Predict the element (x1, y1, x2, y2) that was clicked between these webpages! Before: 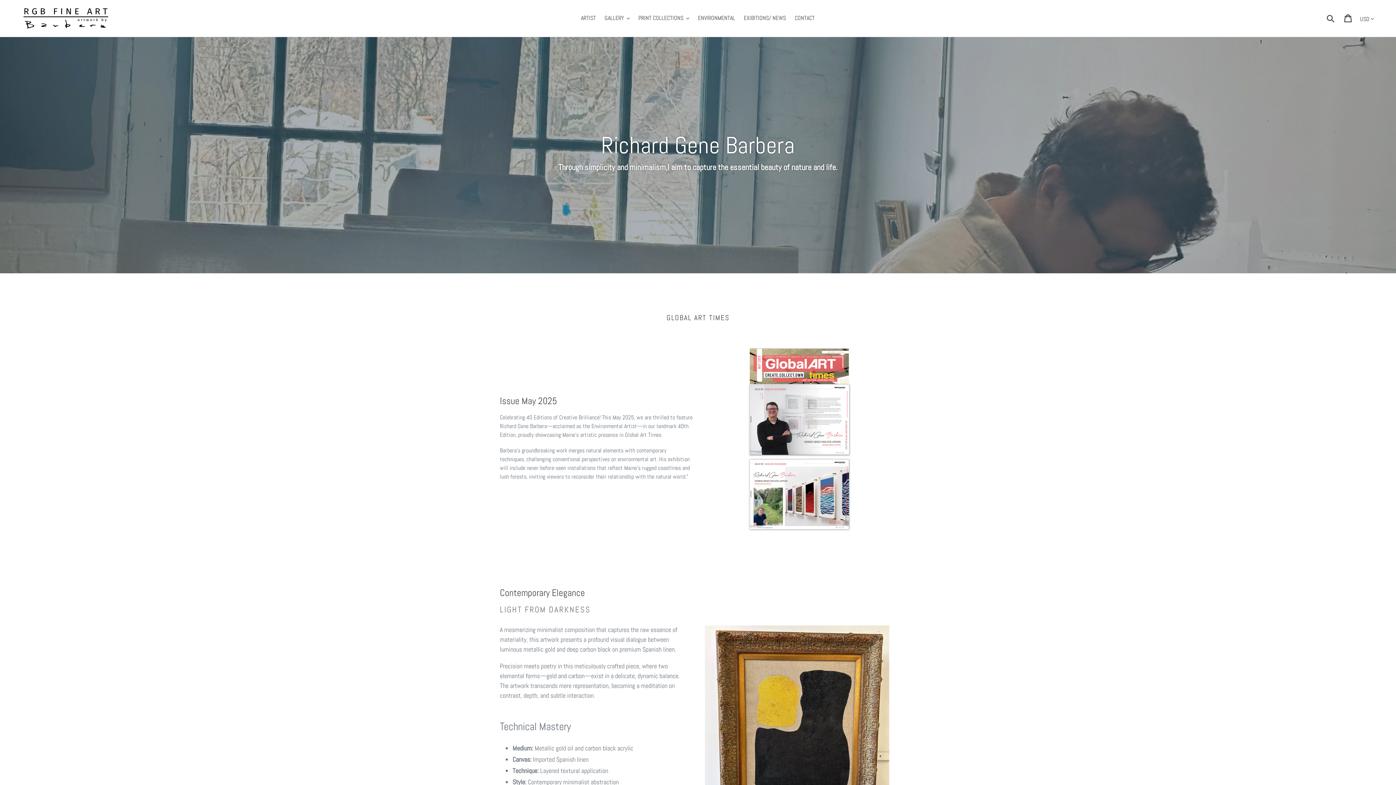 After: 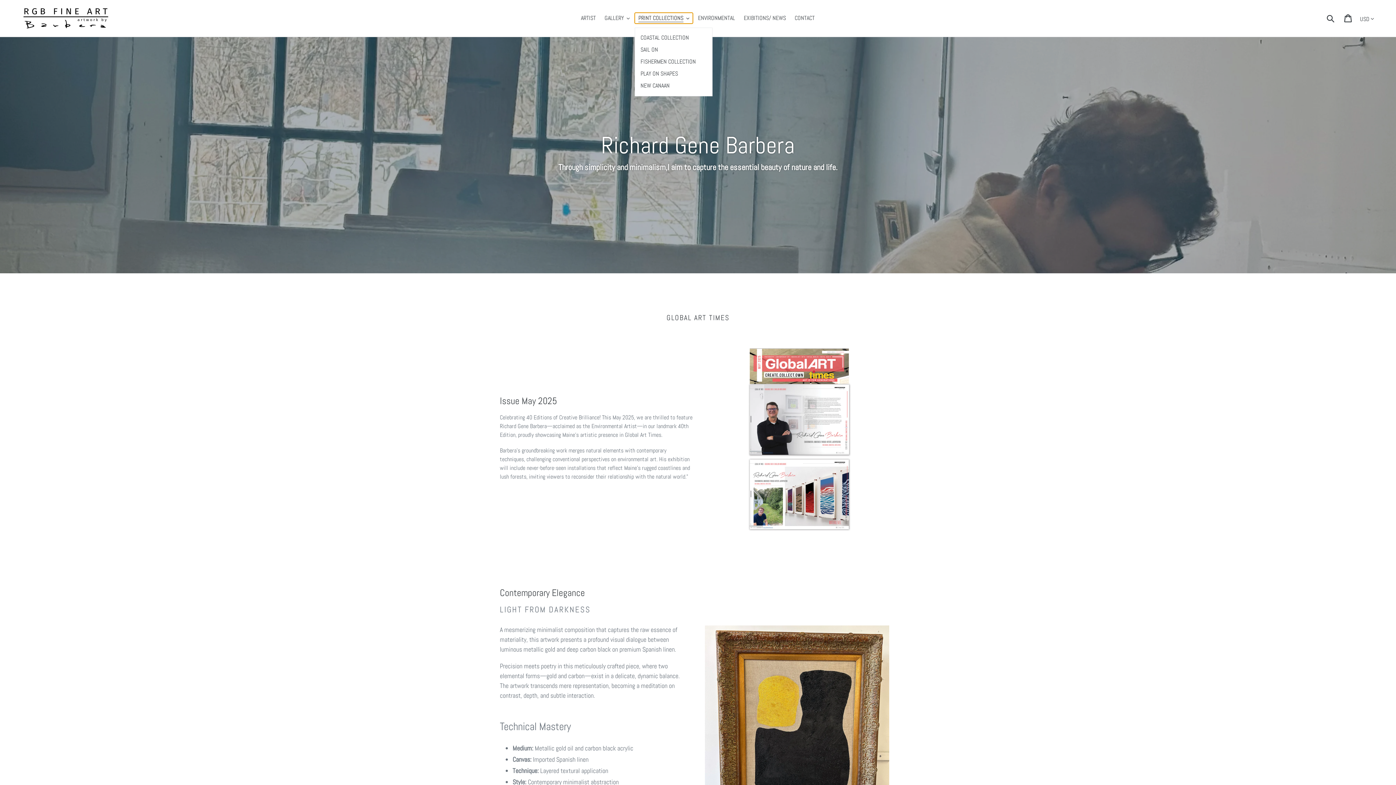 Action: label: PRINT COLLECTIONS bbox: (634, 12, 693, 23)